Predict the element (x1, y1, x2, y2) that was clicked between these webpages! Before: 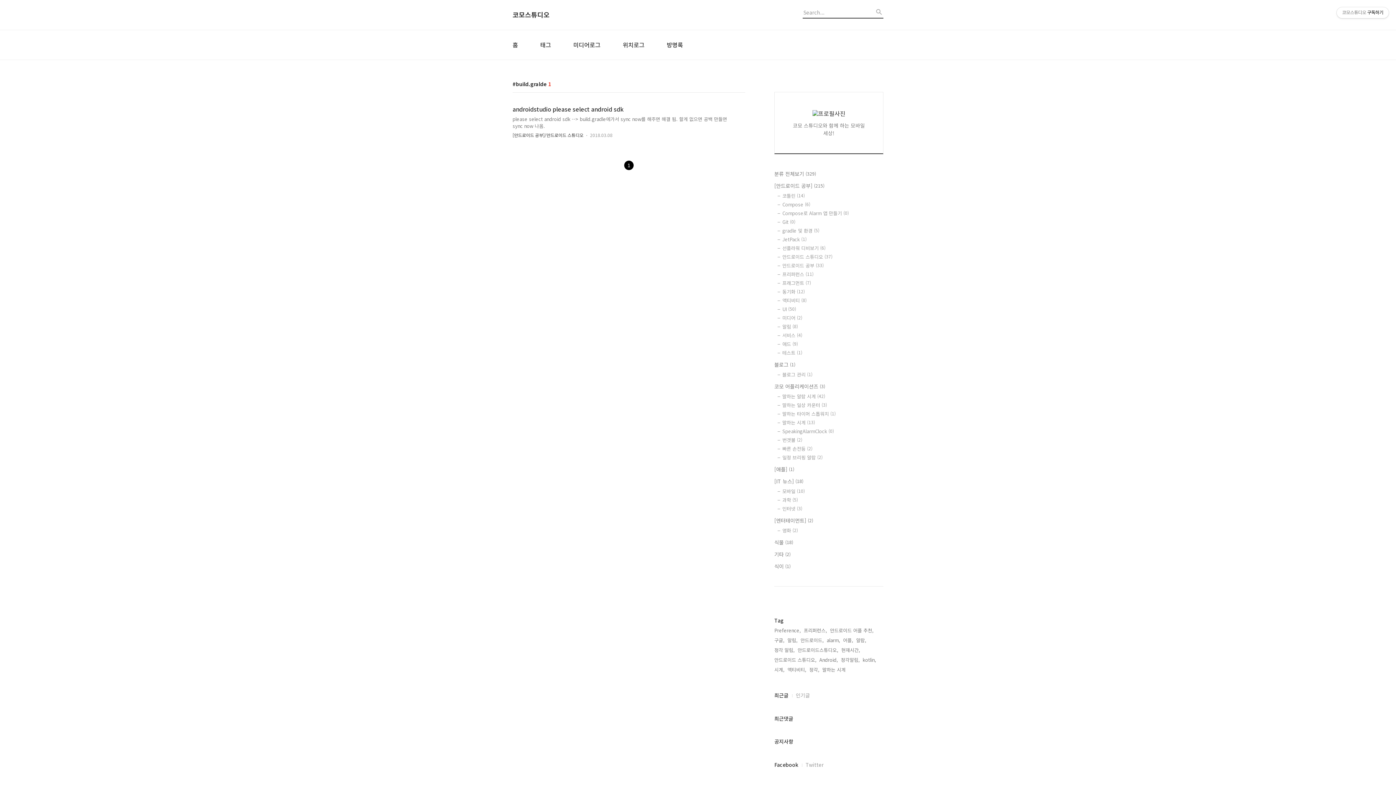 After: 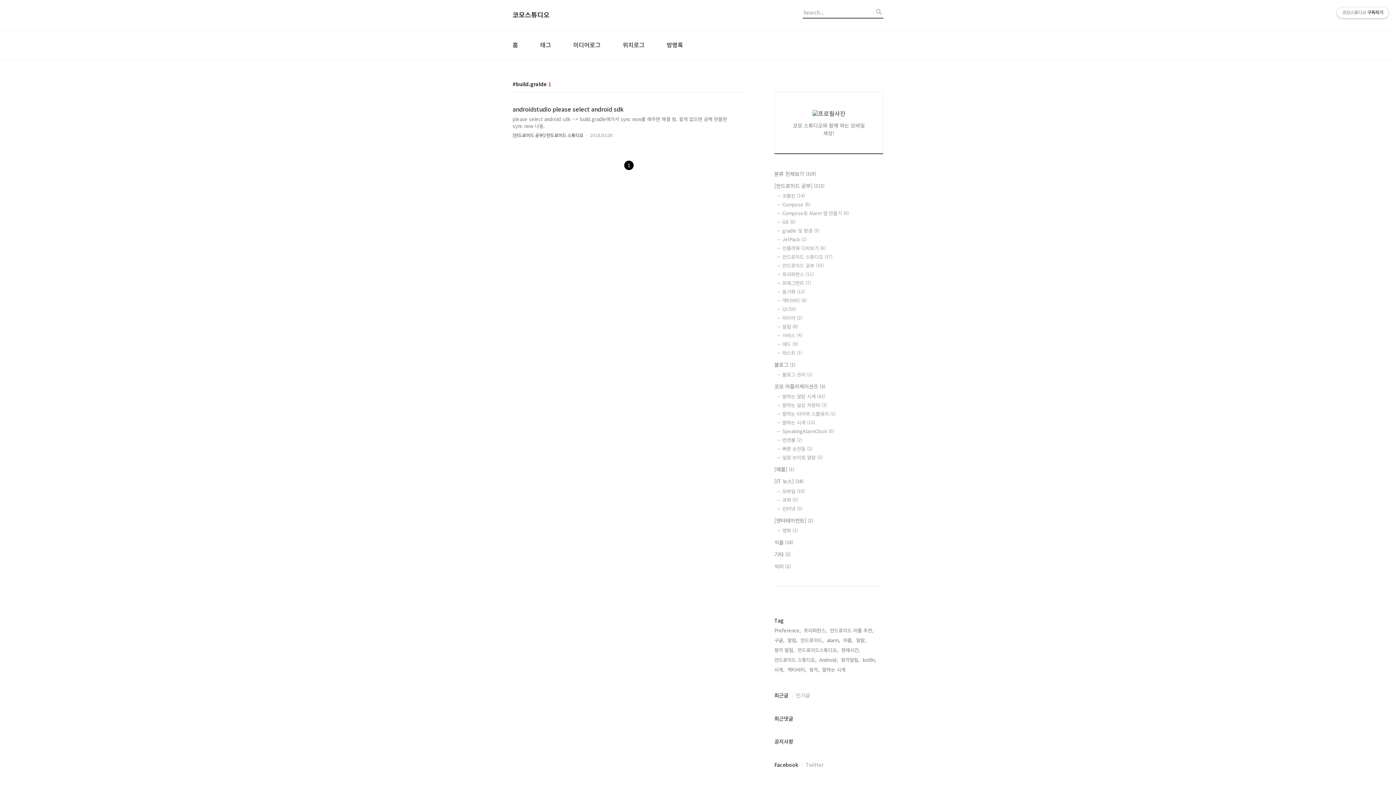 Action: label: 코모스튜디오구독하기 bbox: (1337, 7, 1389, 18)